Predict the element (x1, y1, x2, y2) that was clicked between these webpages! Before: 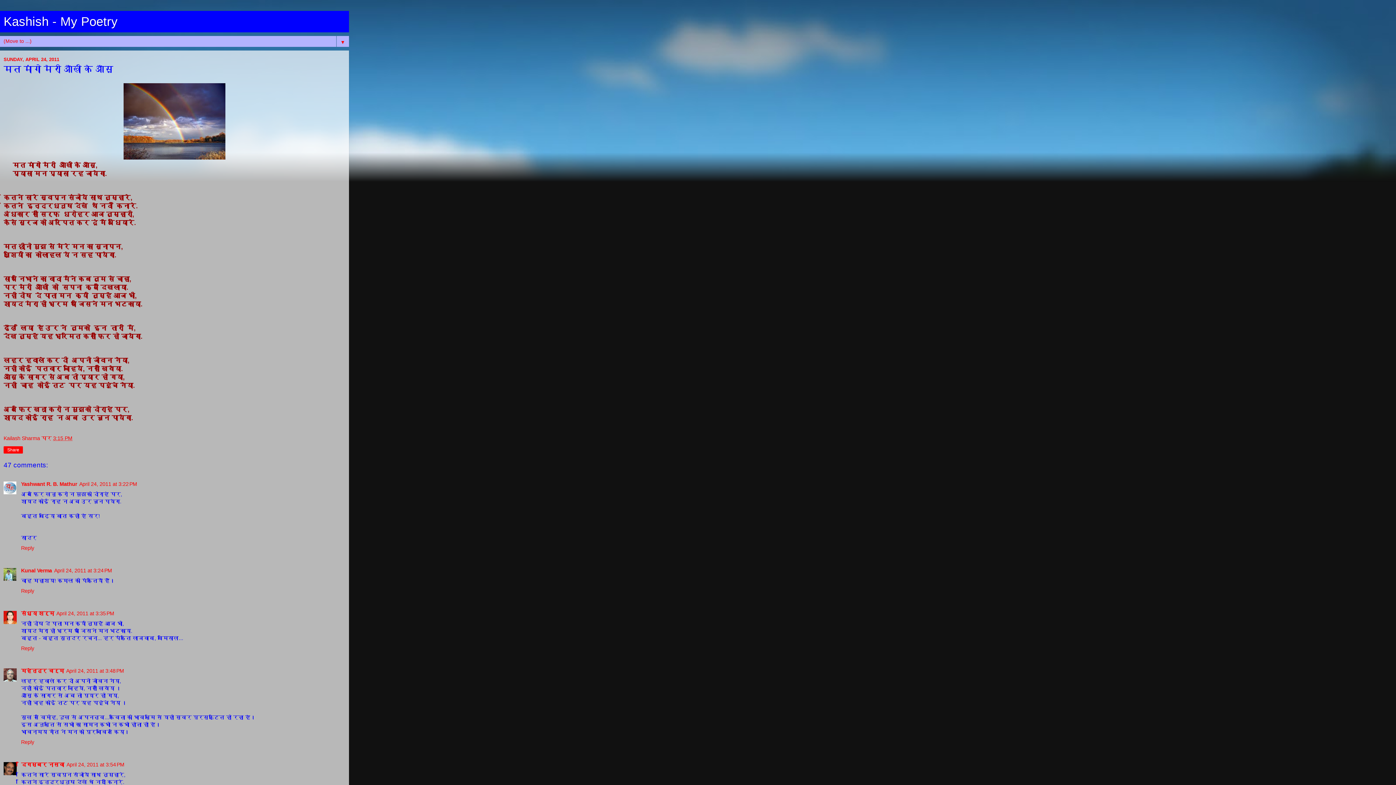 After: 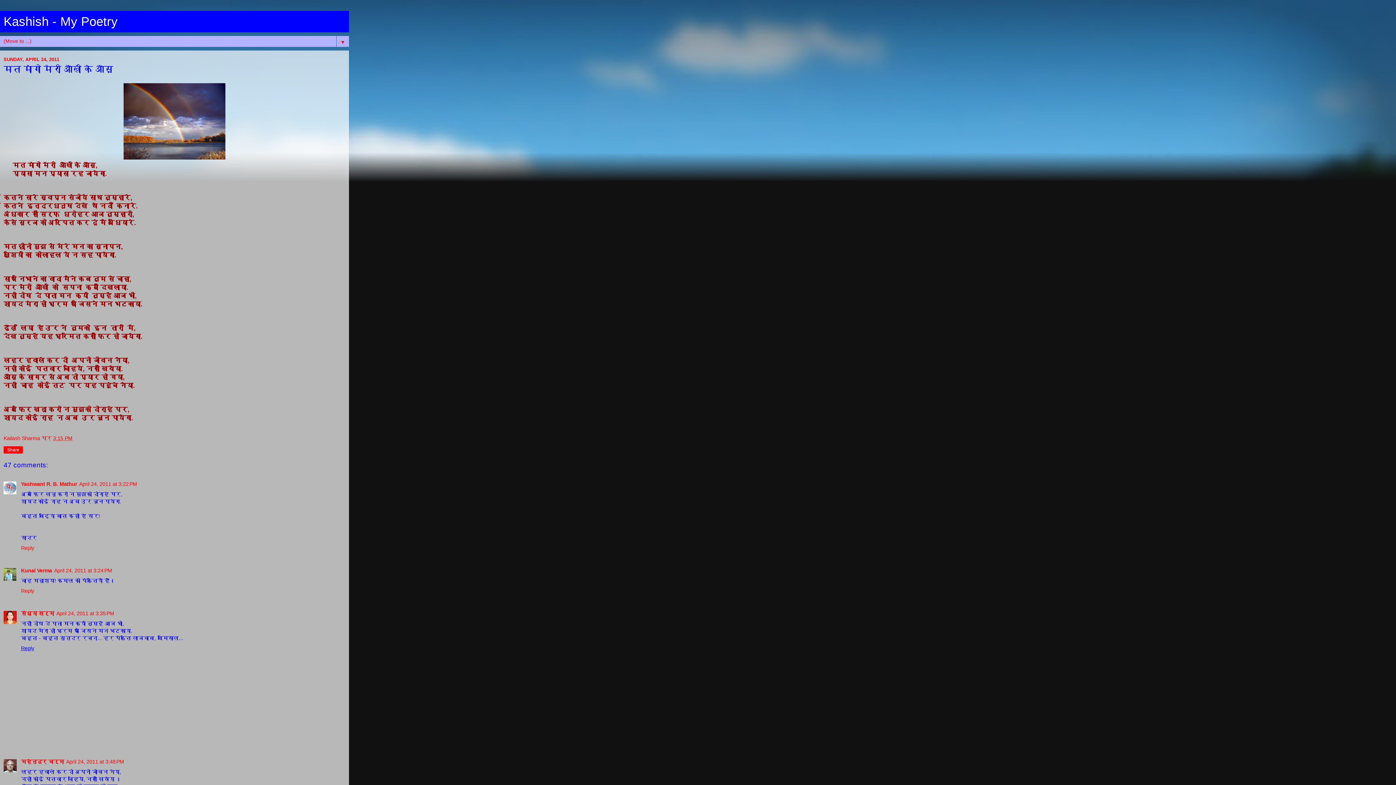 Action: bbox: (21, 643, 36, 651) label: Reply